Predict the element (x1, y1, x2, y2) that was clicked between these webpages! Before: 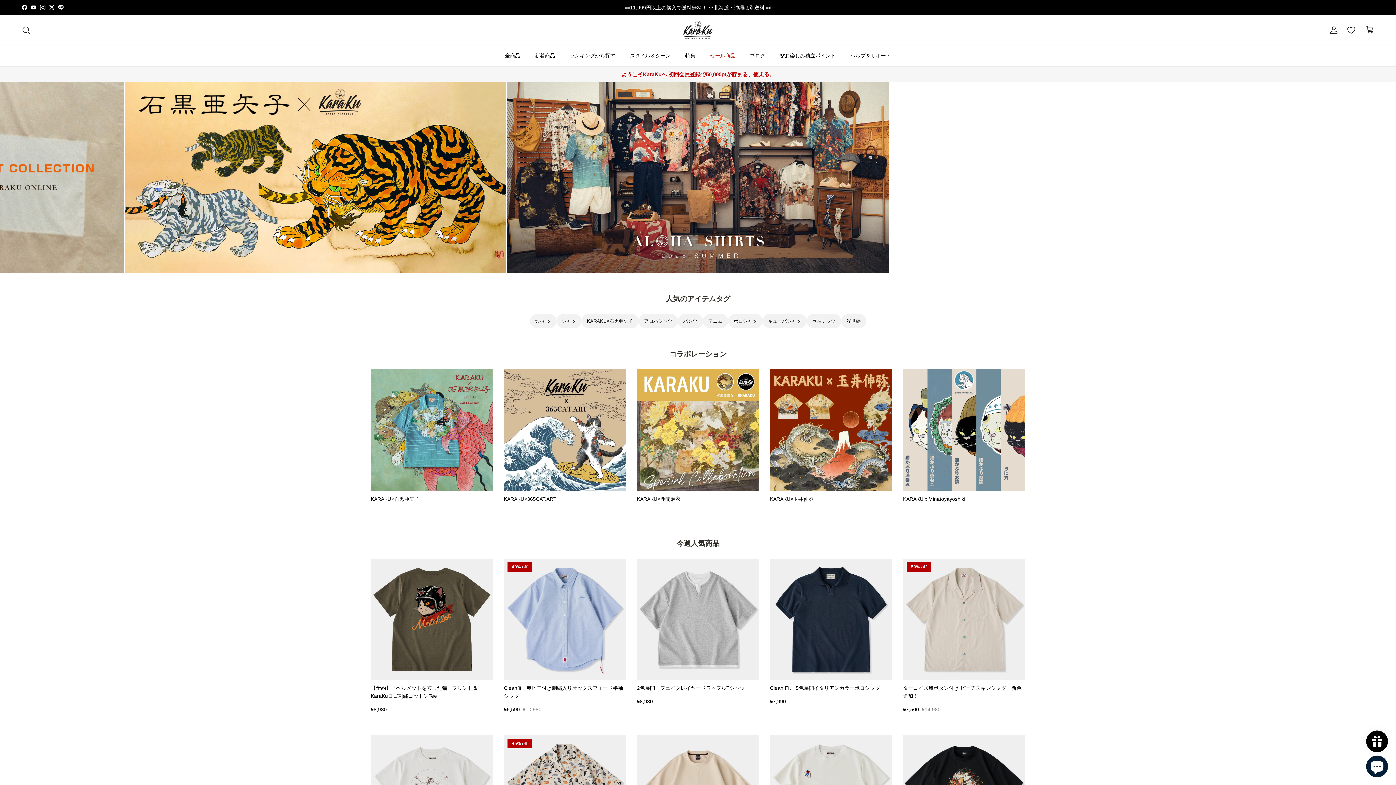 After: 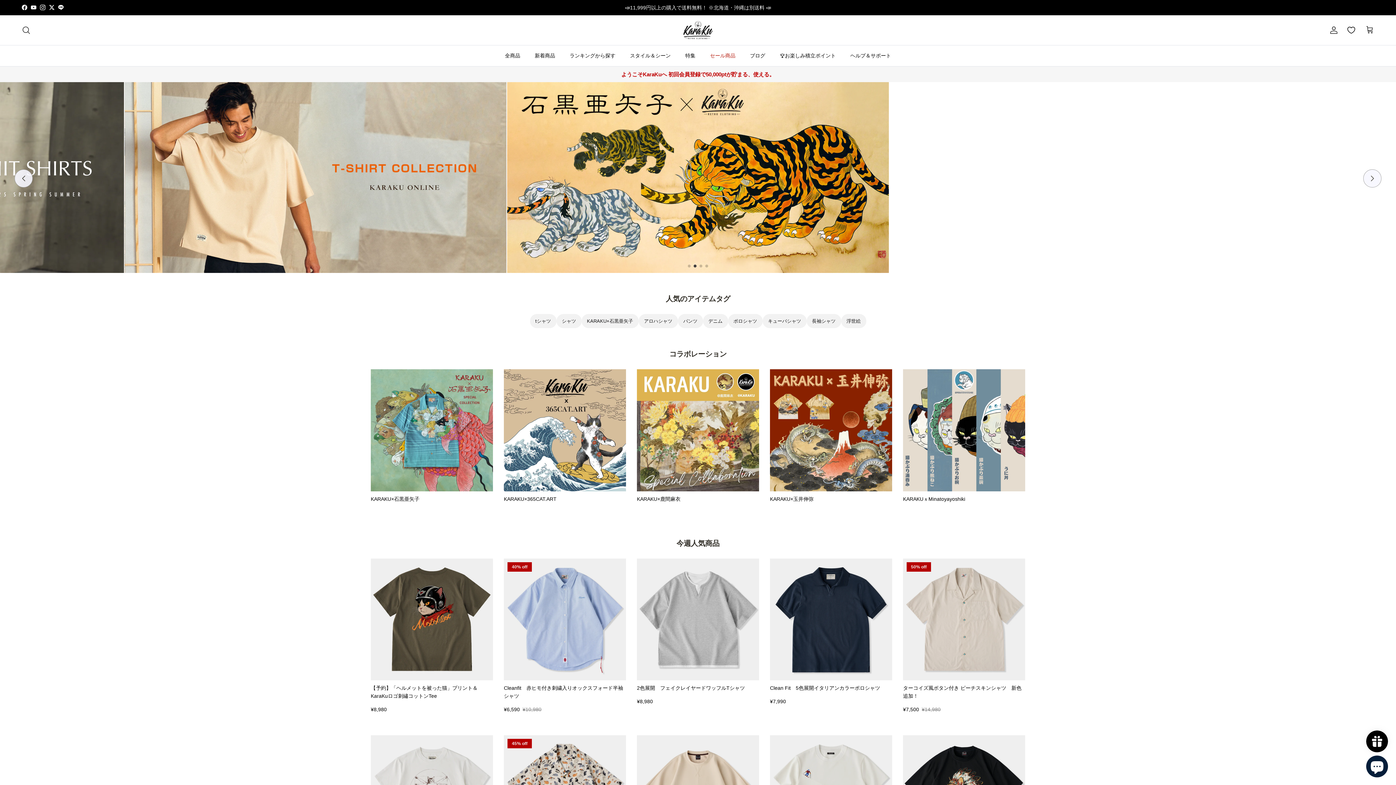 Action: label: Go to slide 2 bbox: (693, 264, 696, 267)